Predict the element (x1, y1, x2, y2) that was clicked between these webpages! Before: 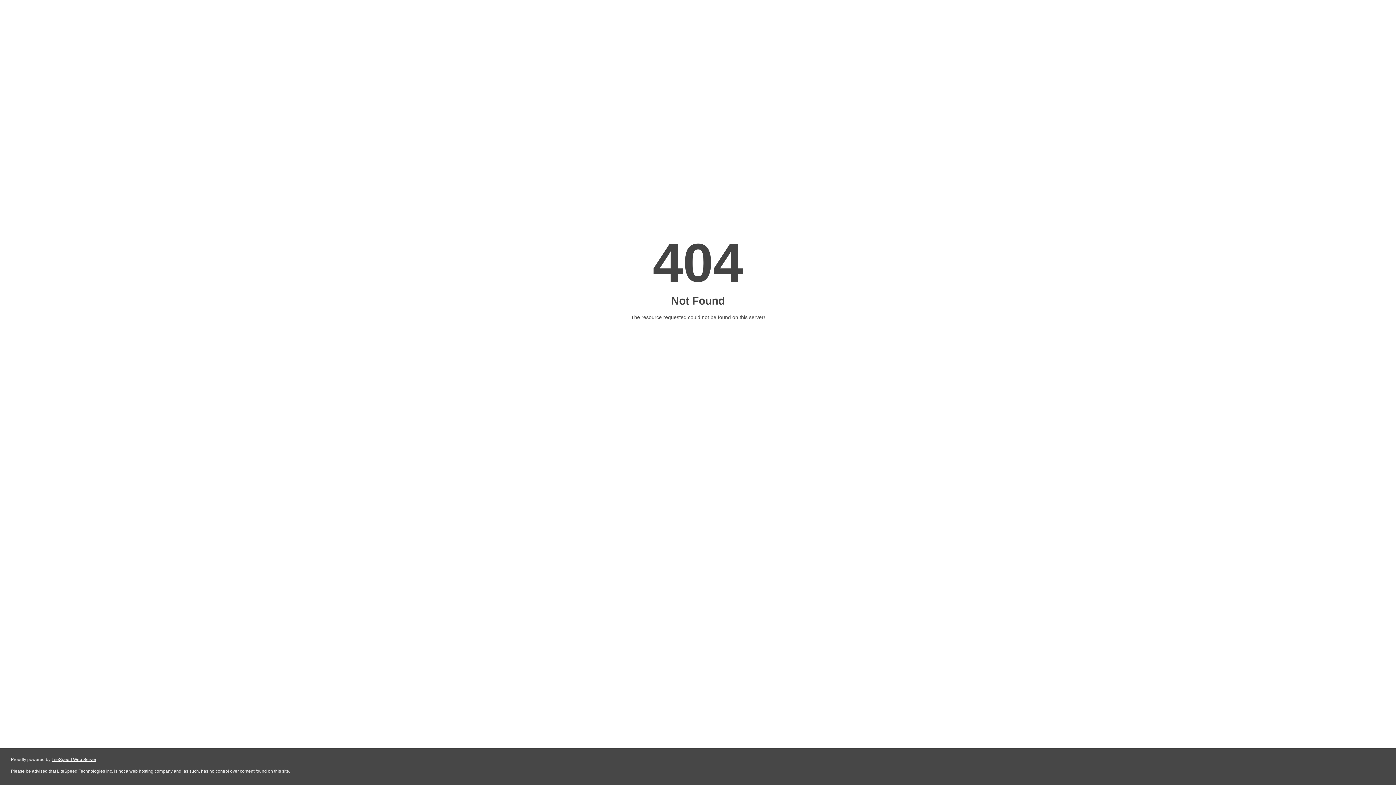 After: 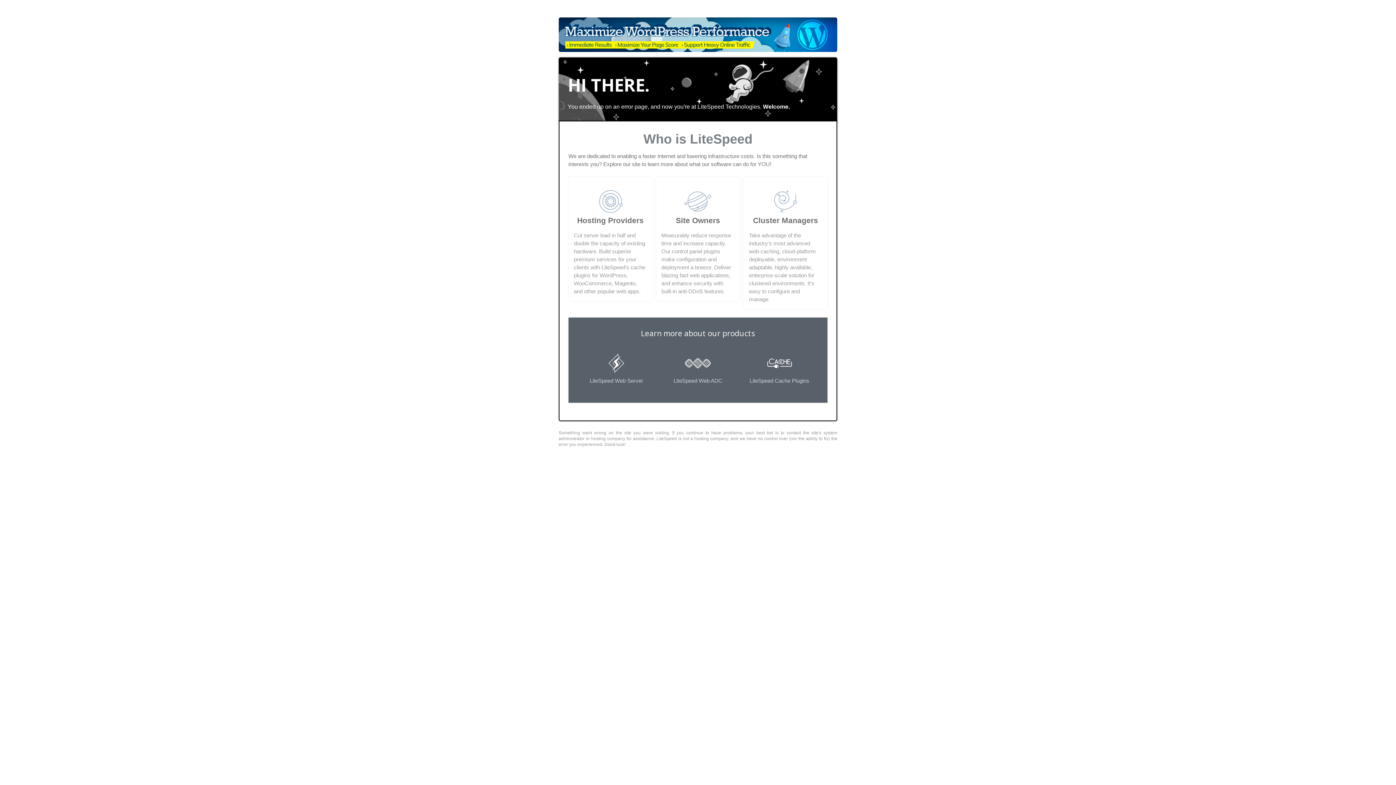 Action: label: LiteSpeed Web Server bbox: (51, 757, 96, 762)